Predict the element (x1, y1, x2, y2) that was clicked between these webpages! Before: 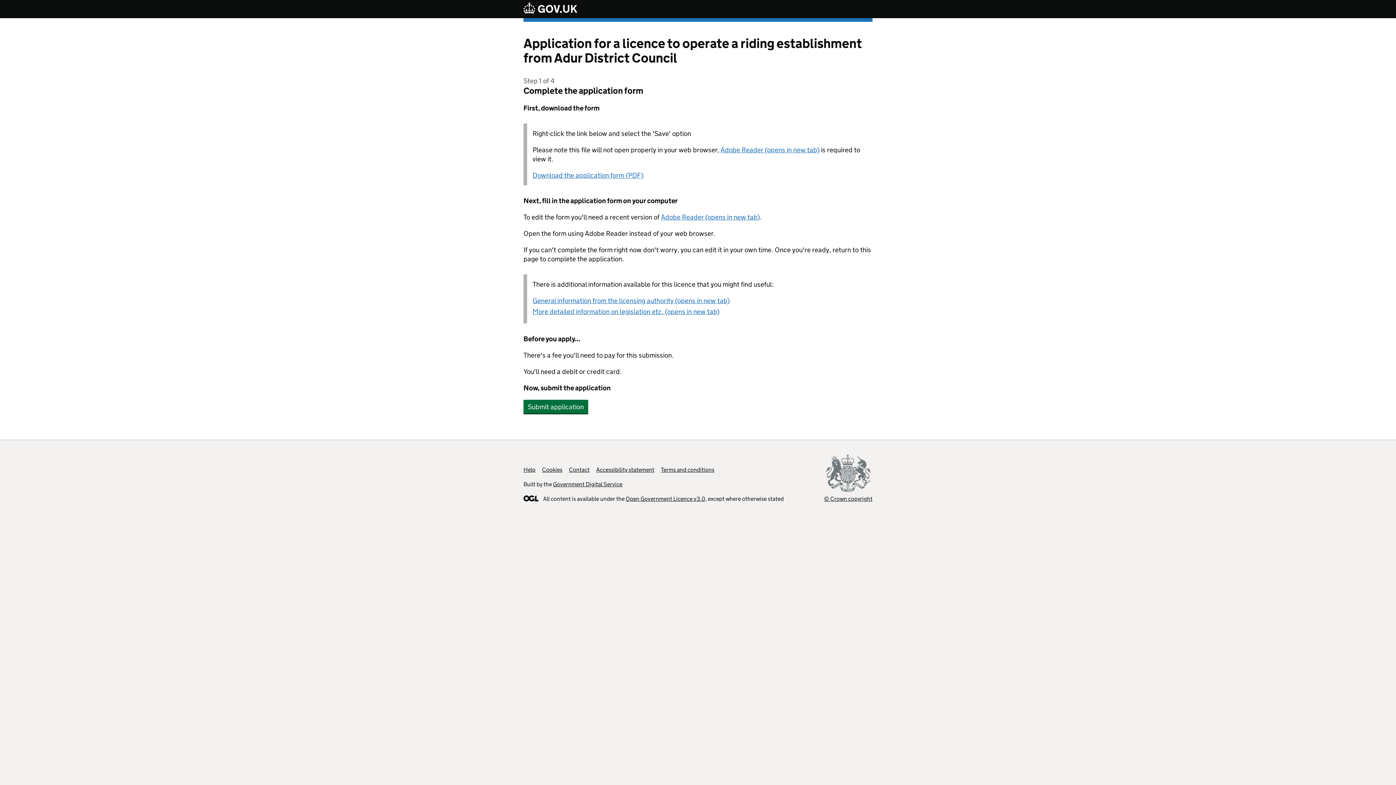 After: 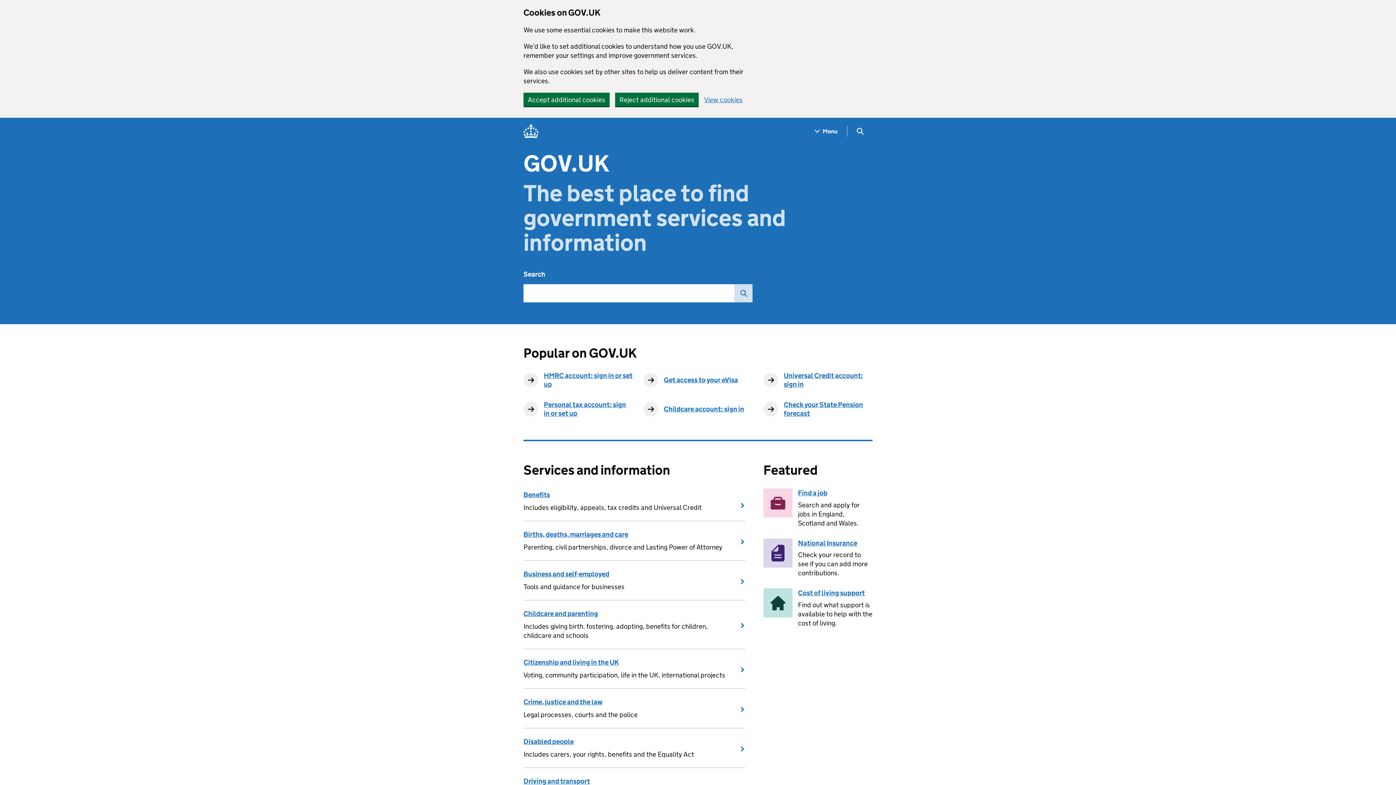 Action: bbox: (523, 2, 577, 15)